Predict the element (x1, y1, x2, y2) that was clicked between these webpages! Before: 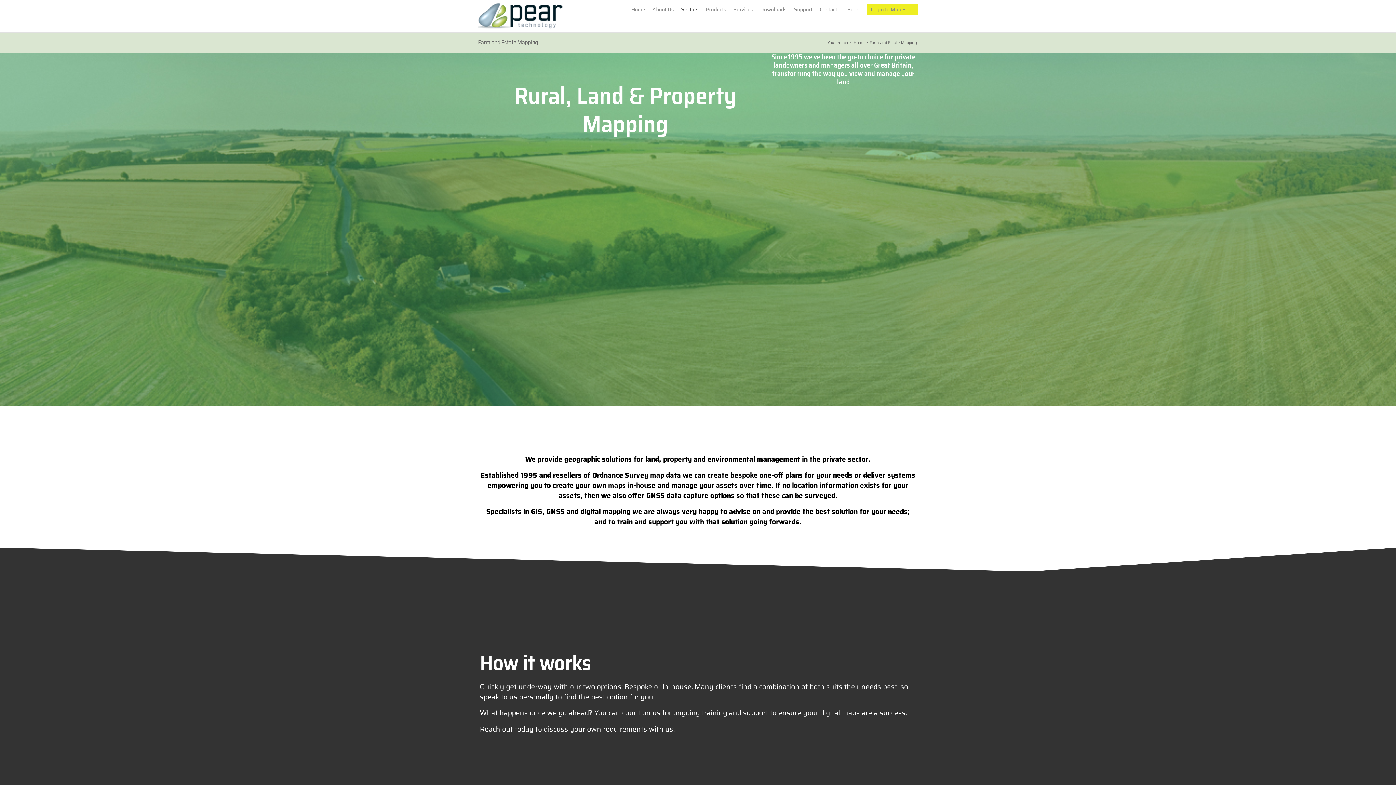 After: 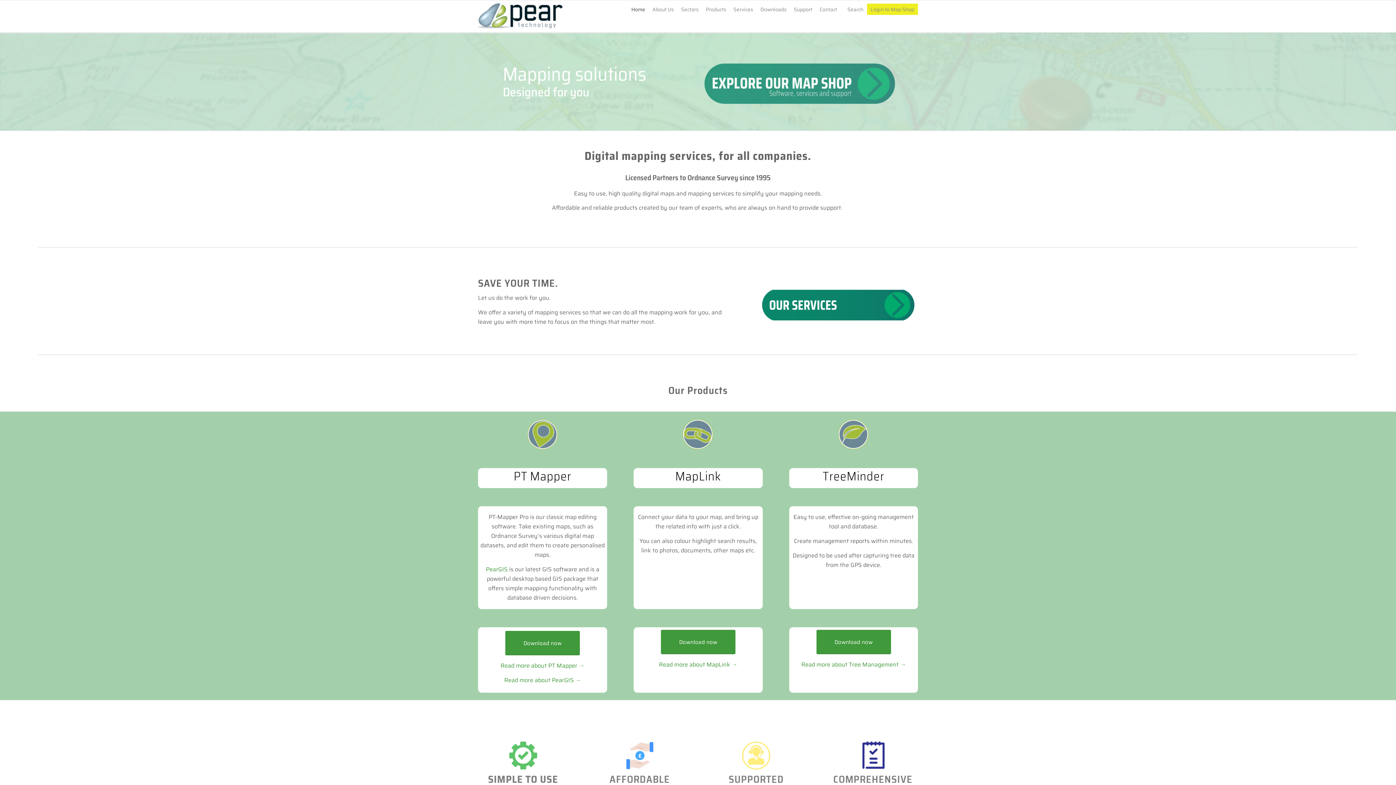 Action: label: Home bbox: (852, 40, 865, 45)